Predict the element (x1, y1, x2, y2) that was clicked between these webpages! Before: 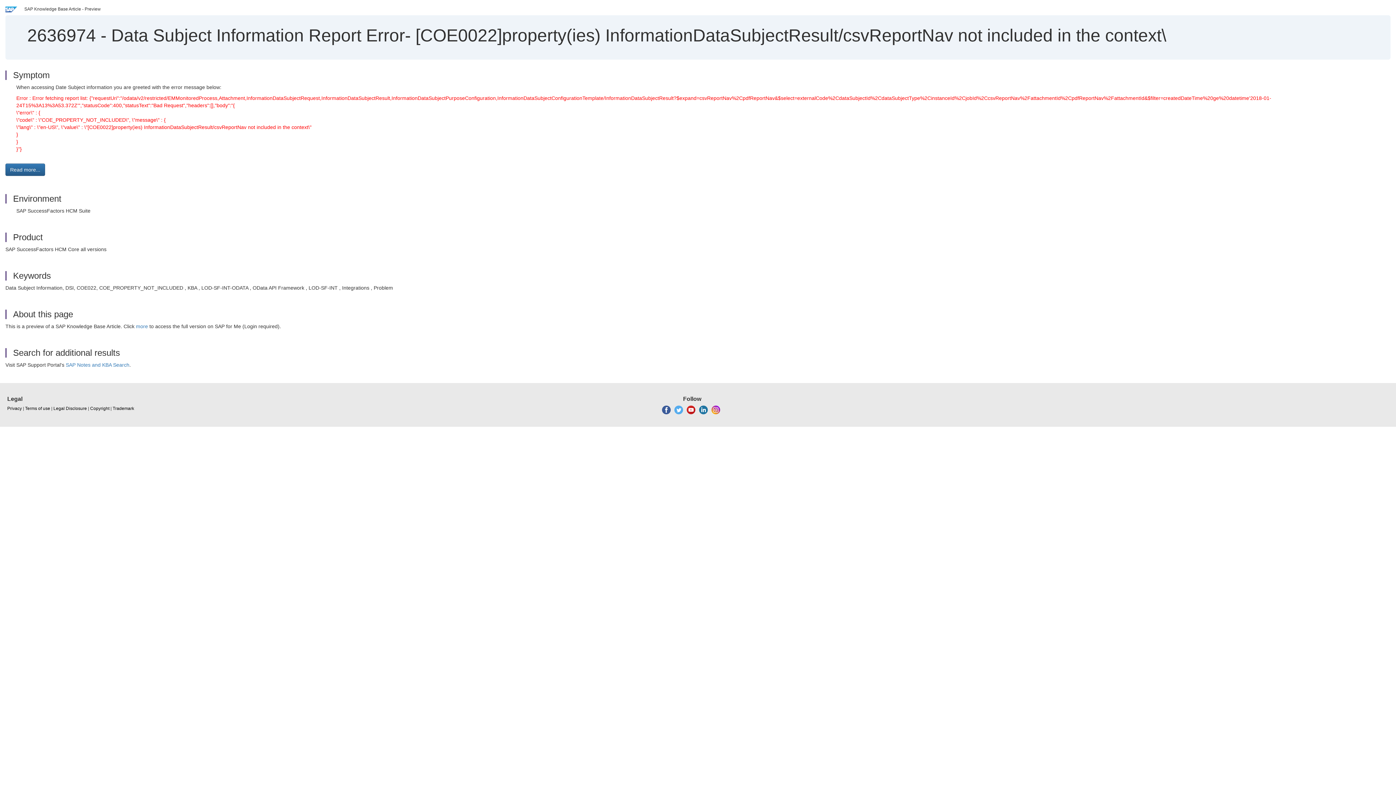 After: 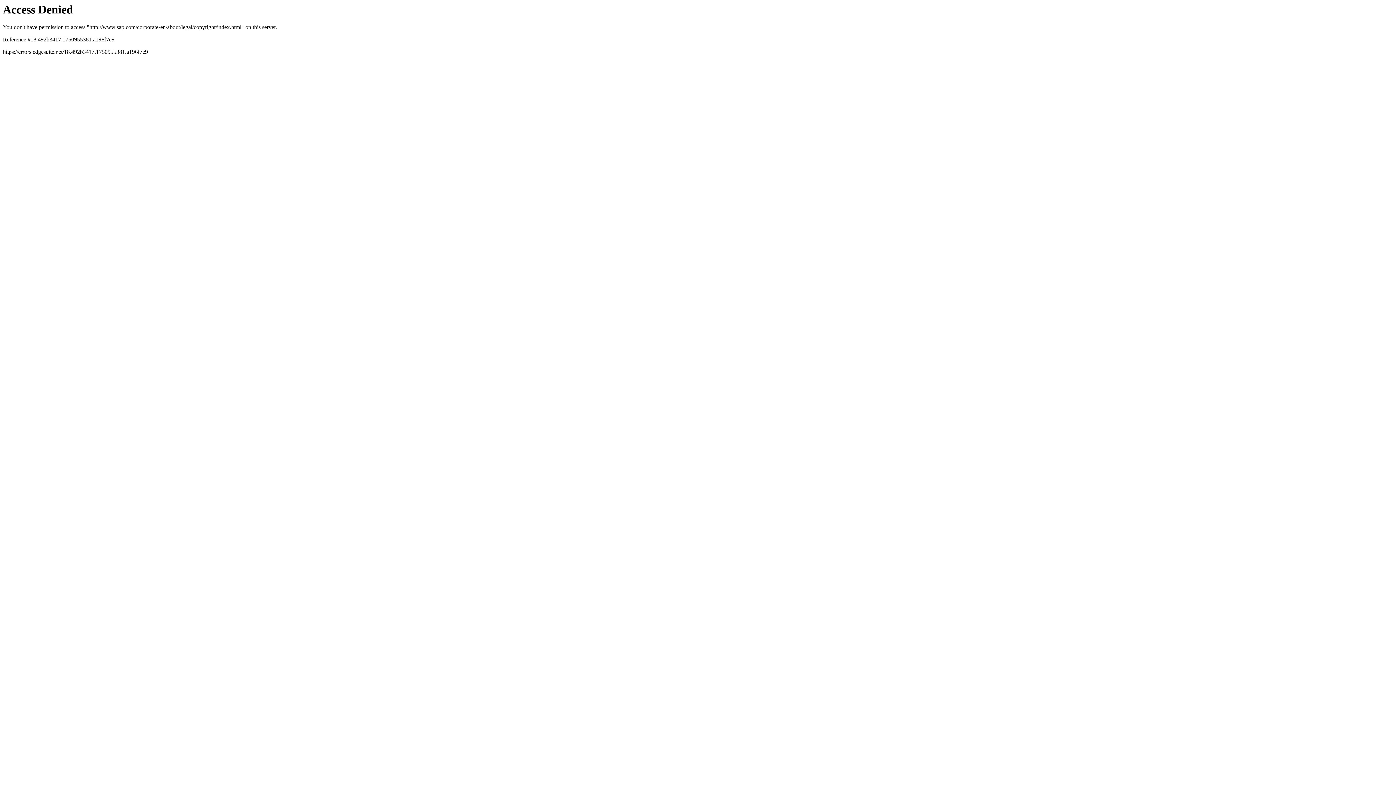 Action: label: Copyright bbox: (90, 405, 109, 412)